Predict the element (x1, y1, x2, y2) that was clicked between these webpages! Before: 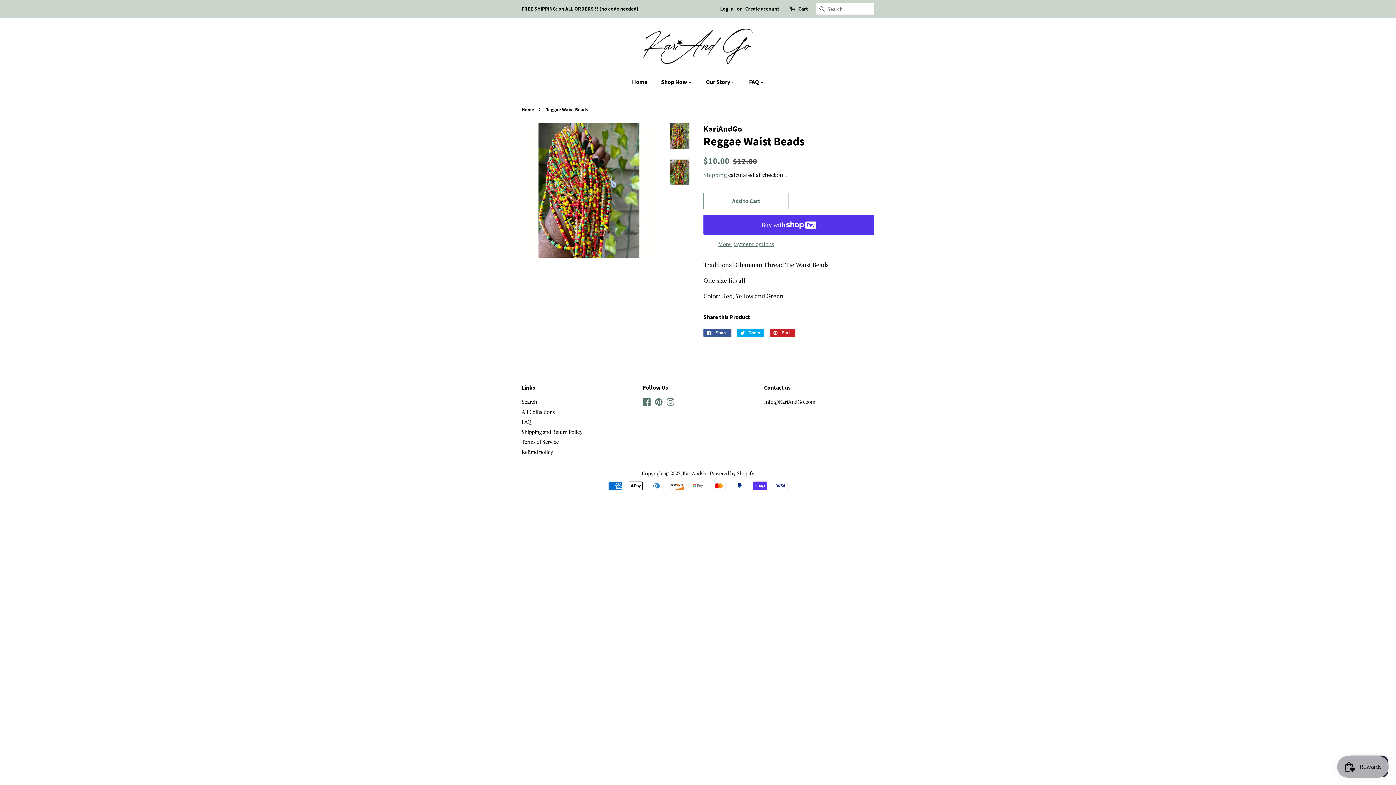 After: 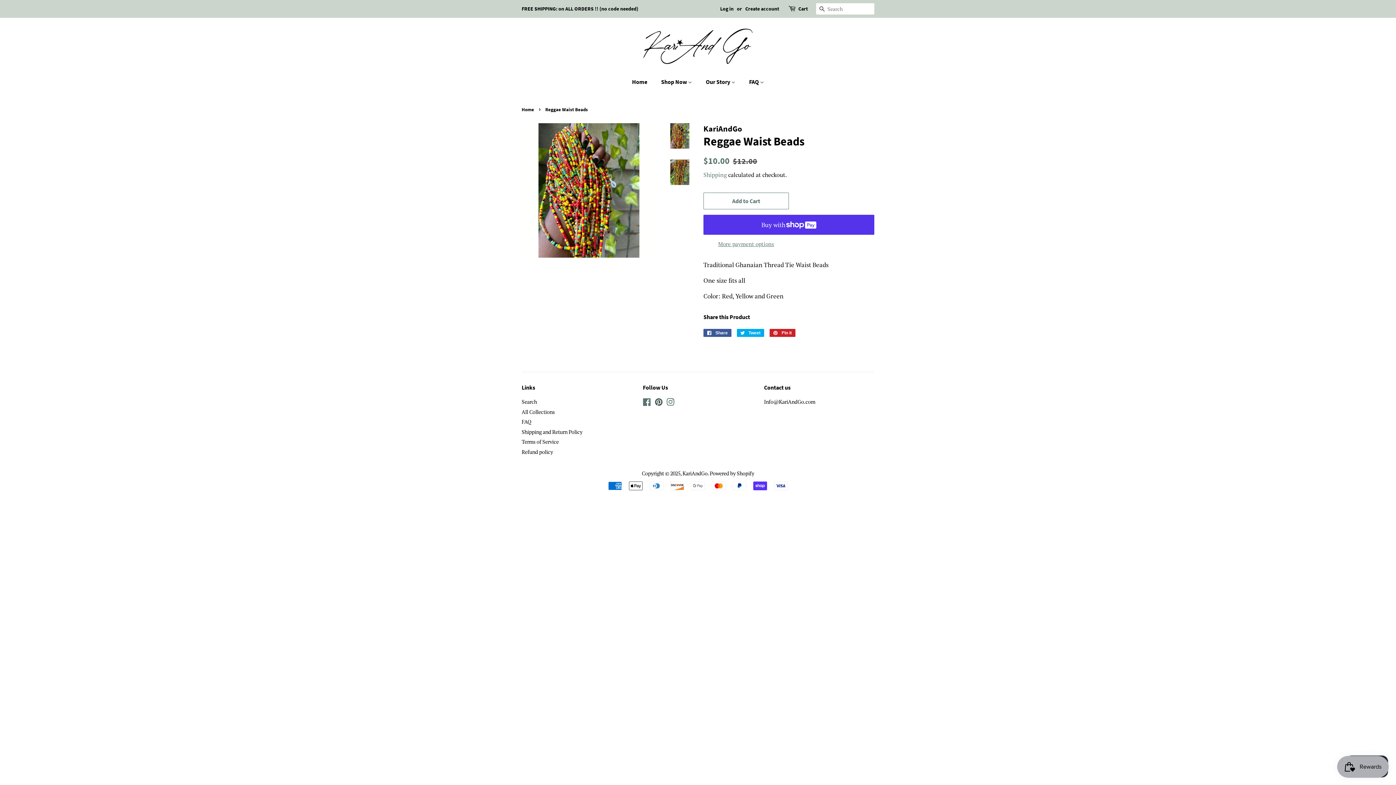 Action: label: Pinterest bbox: (655, 400, 663, 406)